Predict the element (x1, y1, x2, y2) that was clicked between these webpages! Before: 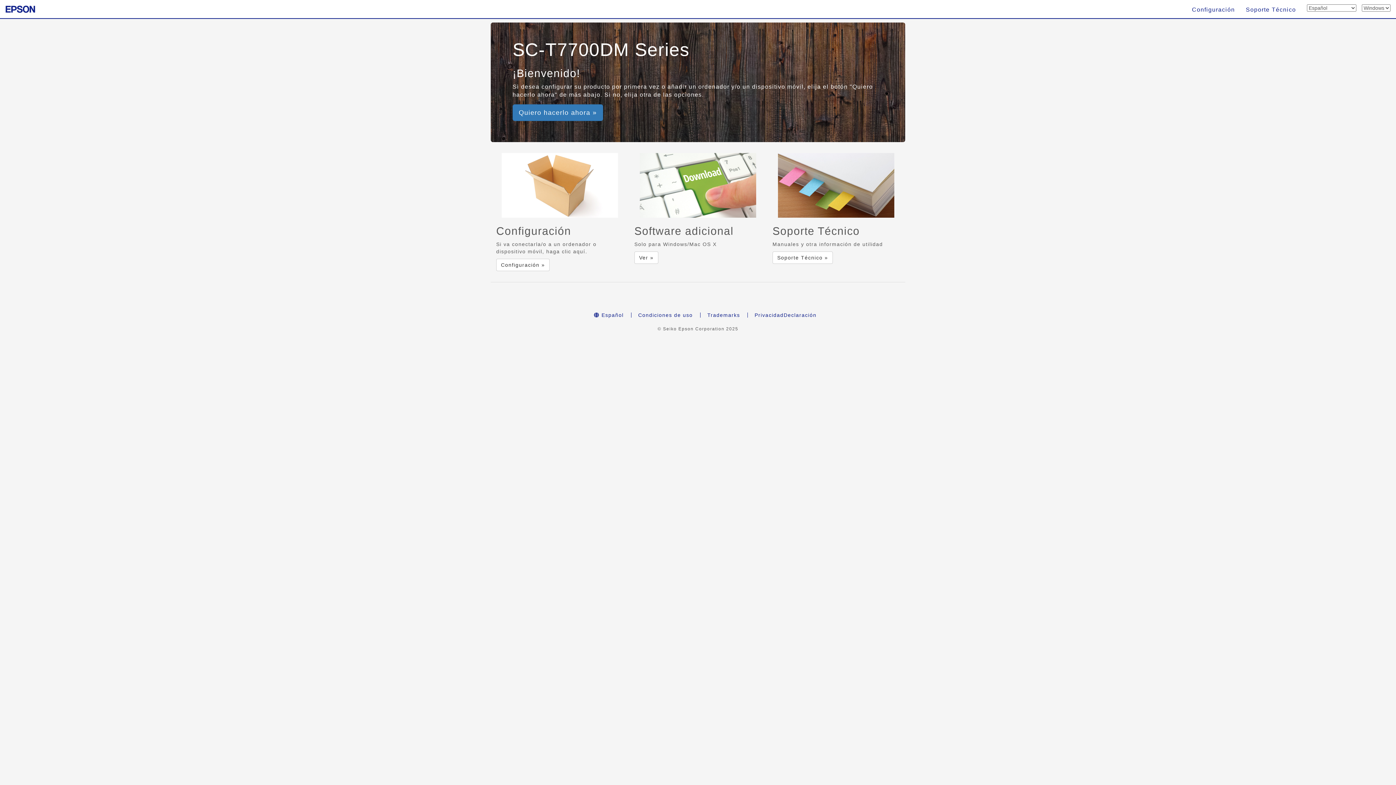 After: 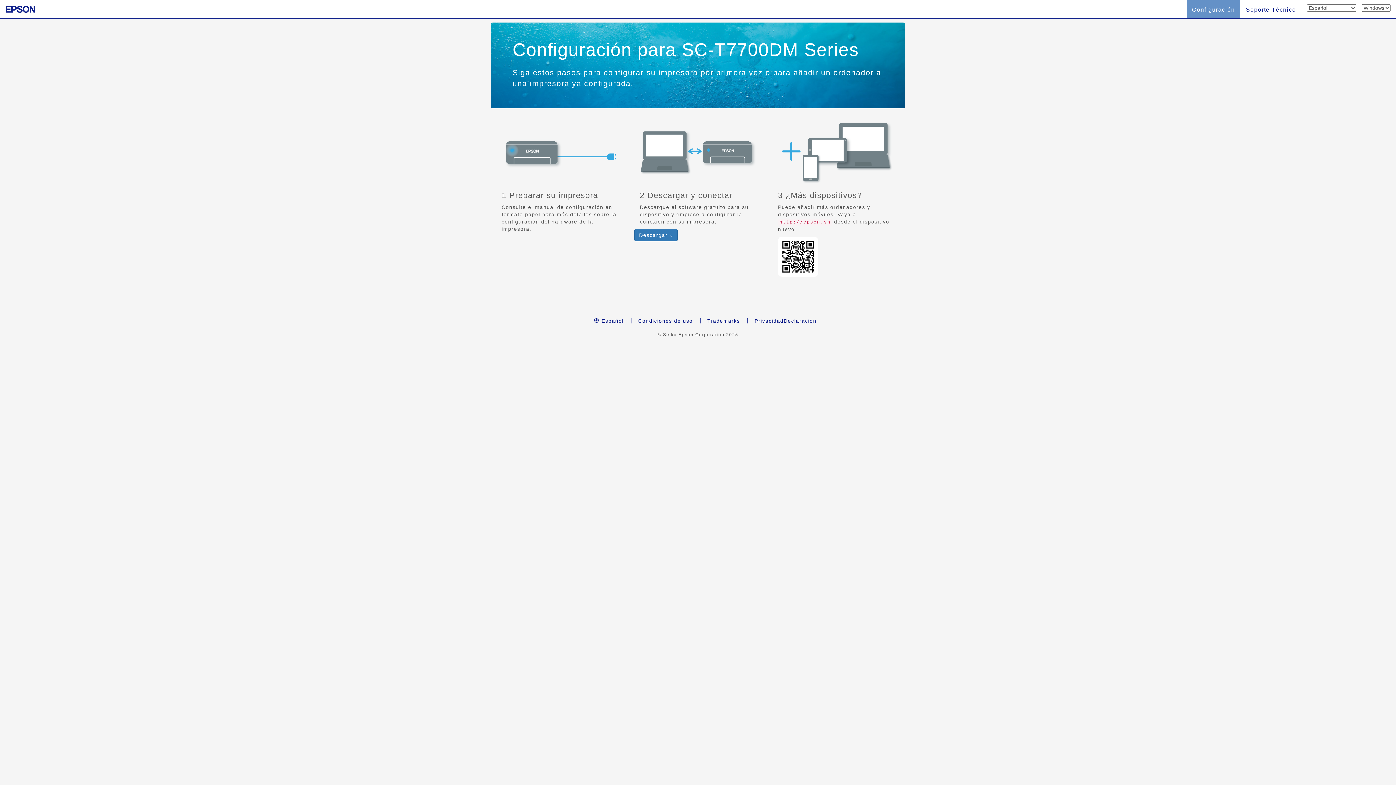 Action: label: Configuración bbox: (1186, 0, 1240, 18)